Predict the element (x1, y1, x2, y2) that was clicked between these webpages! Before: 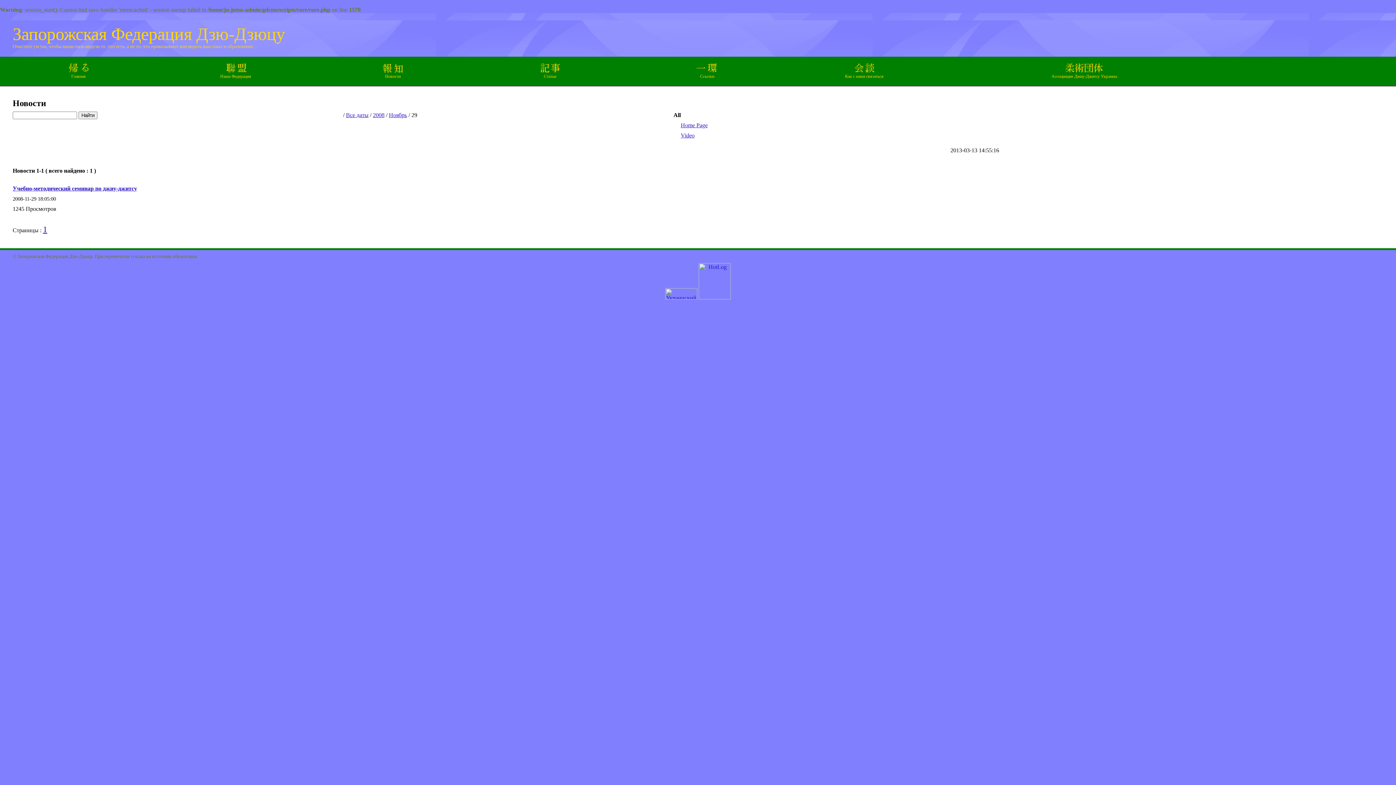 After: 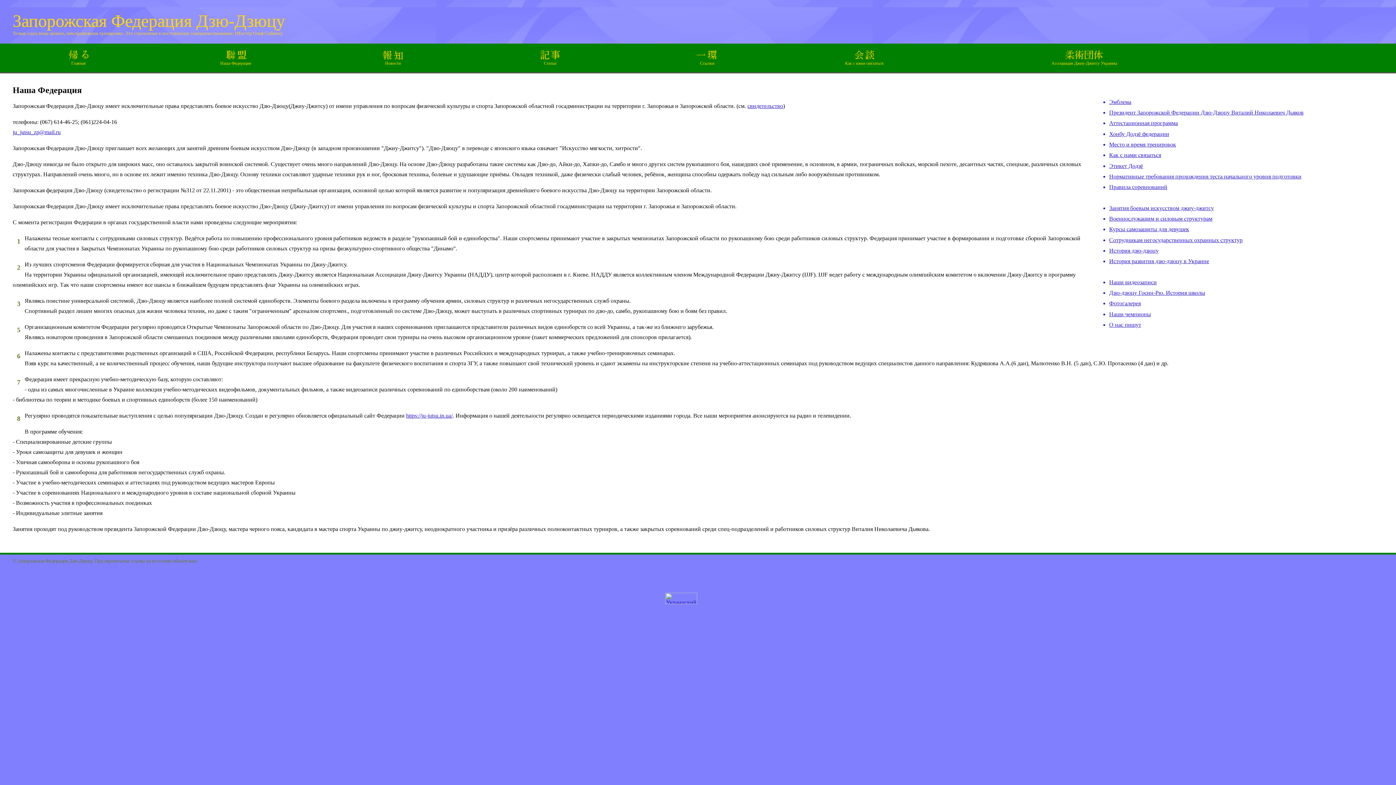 Action: label: 
Наша Федерация bbox: (157, 60, 314, 81)